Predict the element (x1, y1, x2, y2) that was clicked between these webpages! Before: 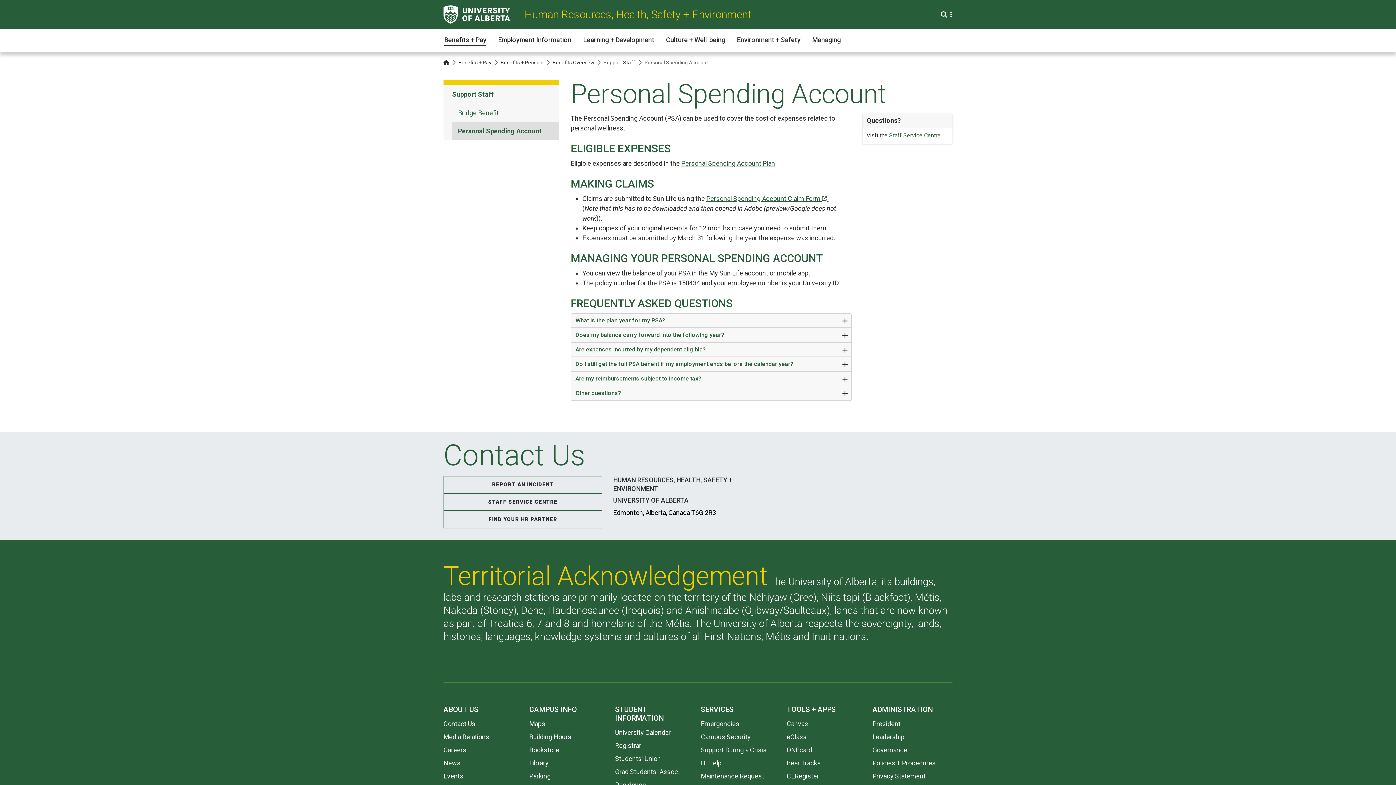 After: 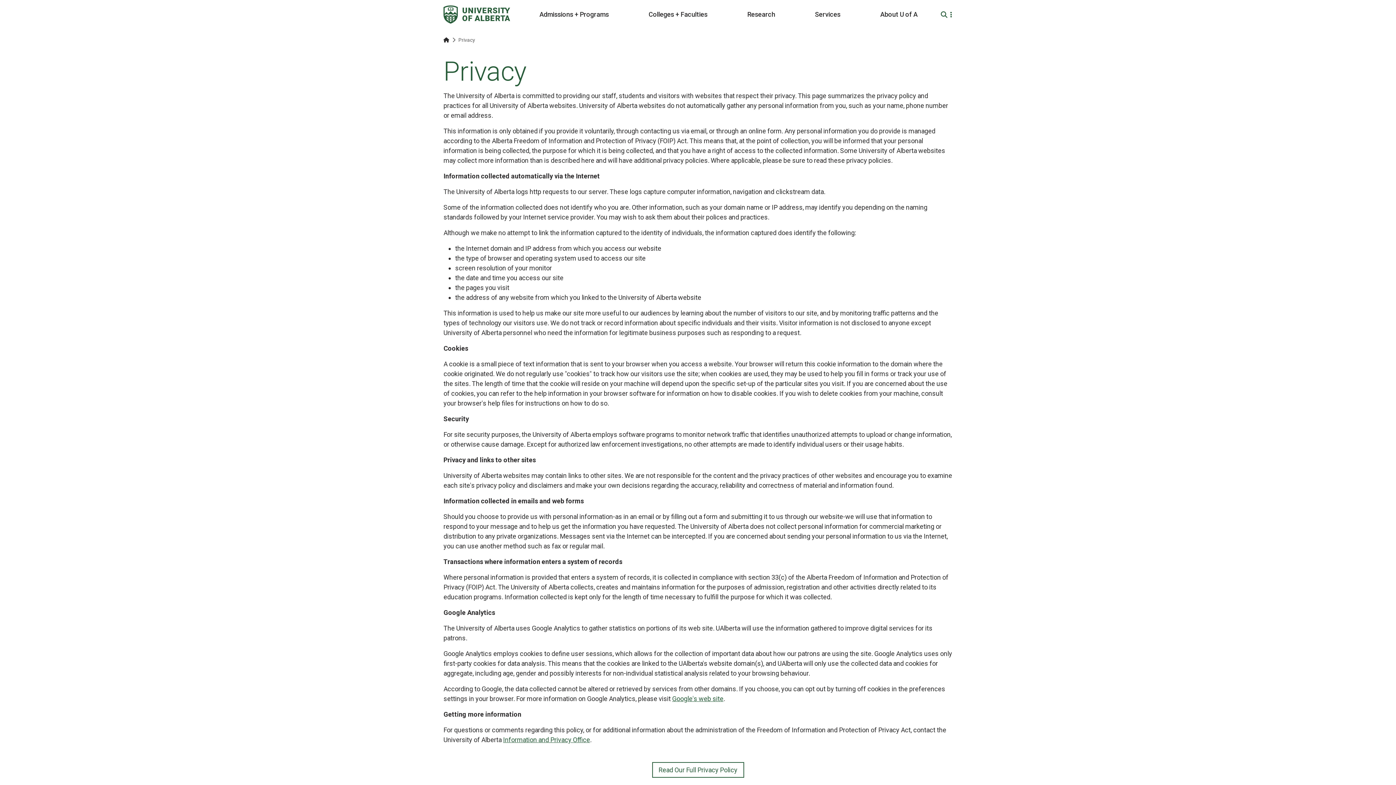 Action: label: Privacy Statement bbox: (872, 772, 925, 780)